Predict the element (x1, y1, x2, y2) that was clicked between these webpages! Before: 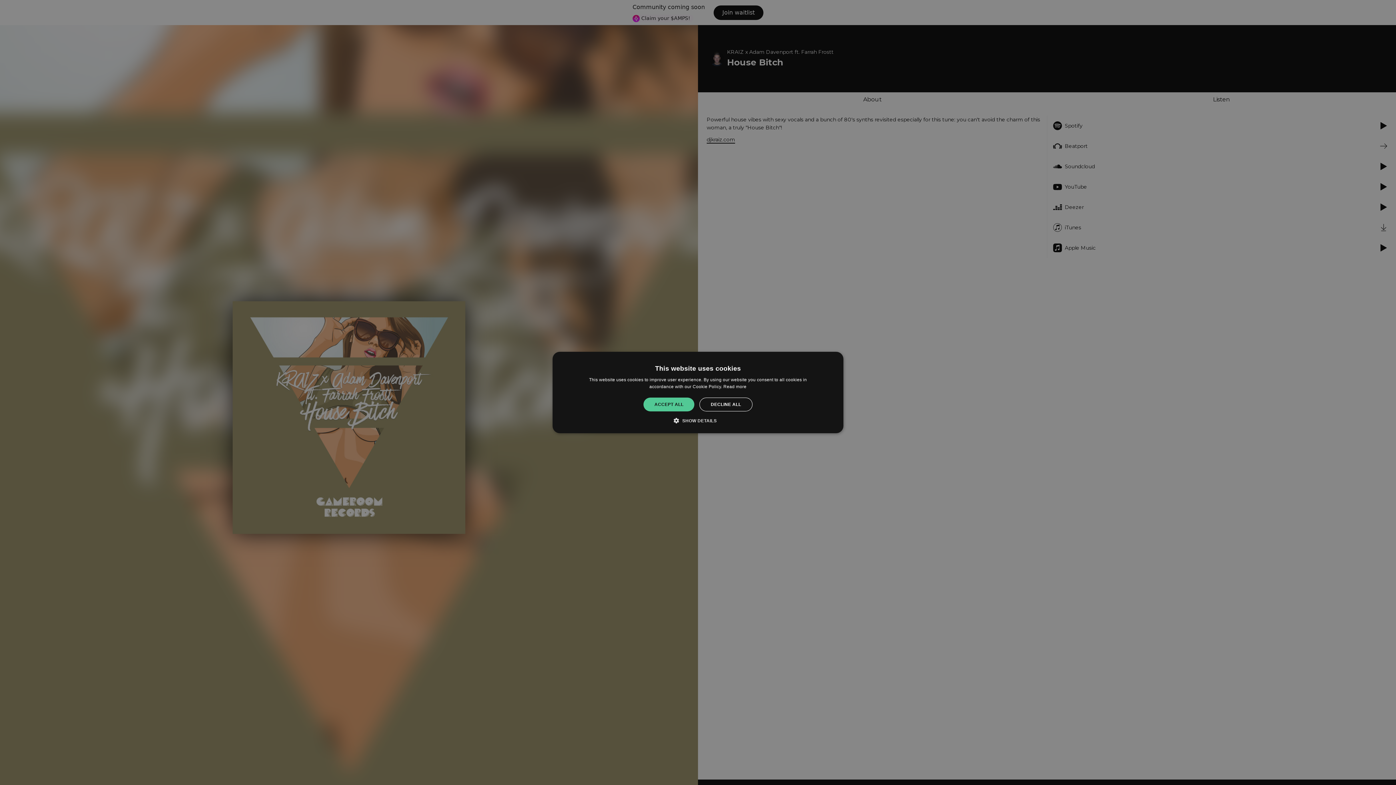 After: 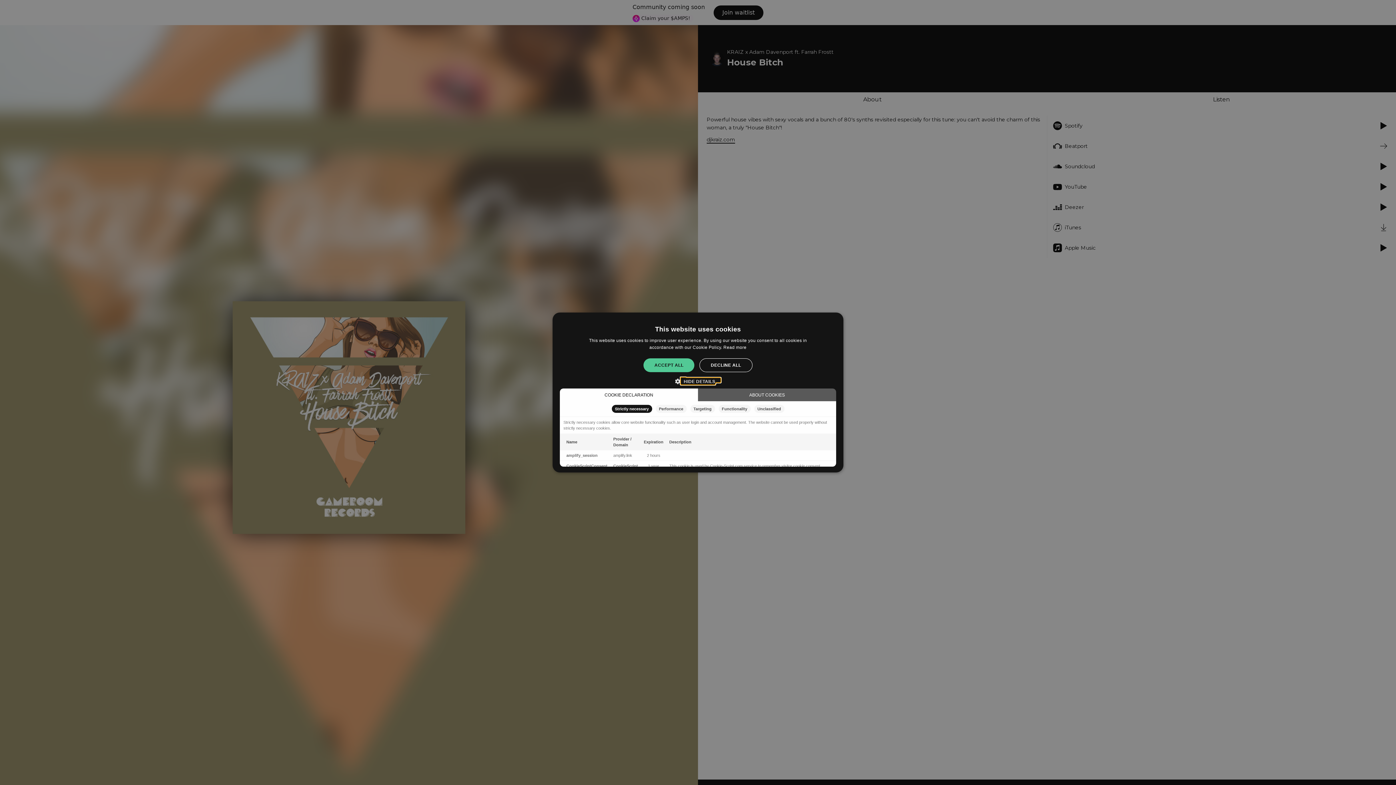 Action: label:  SHOW DETAILS bbox: (679, 417, 716, 424)